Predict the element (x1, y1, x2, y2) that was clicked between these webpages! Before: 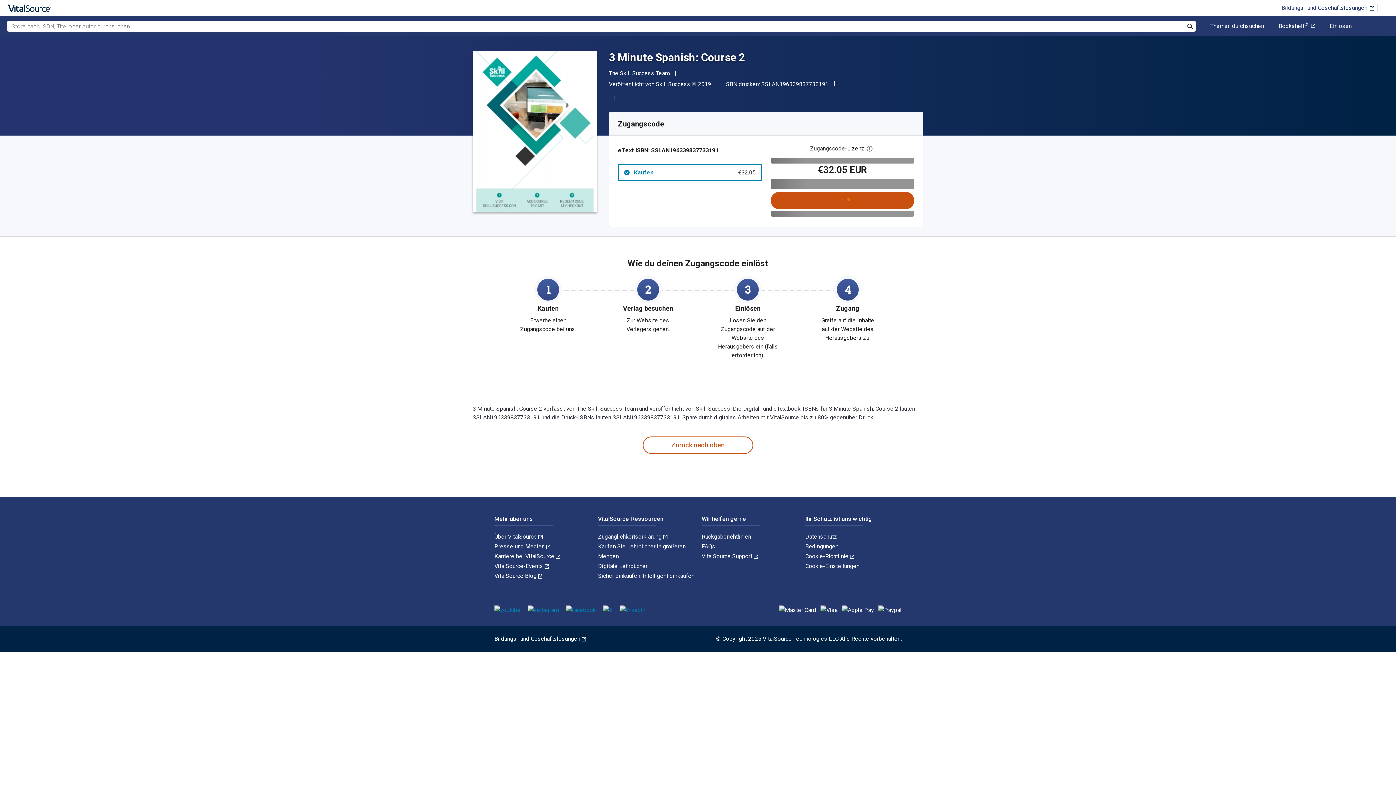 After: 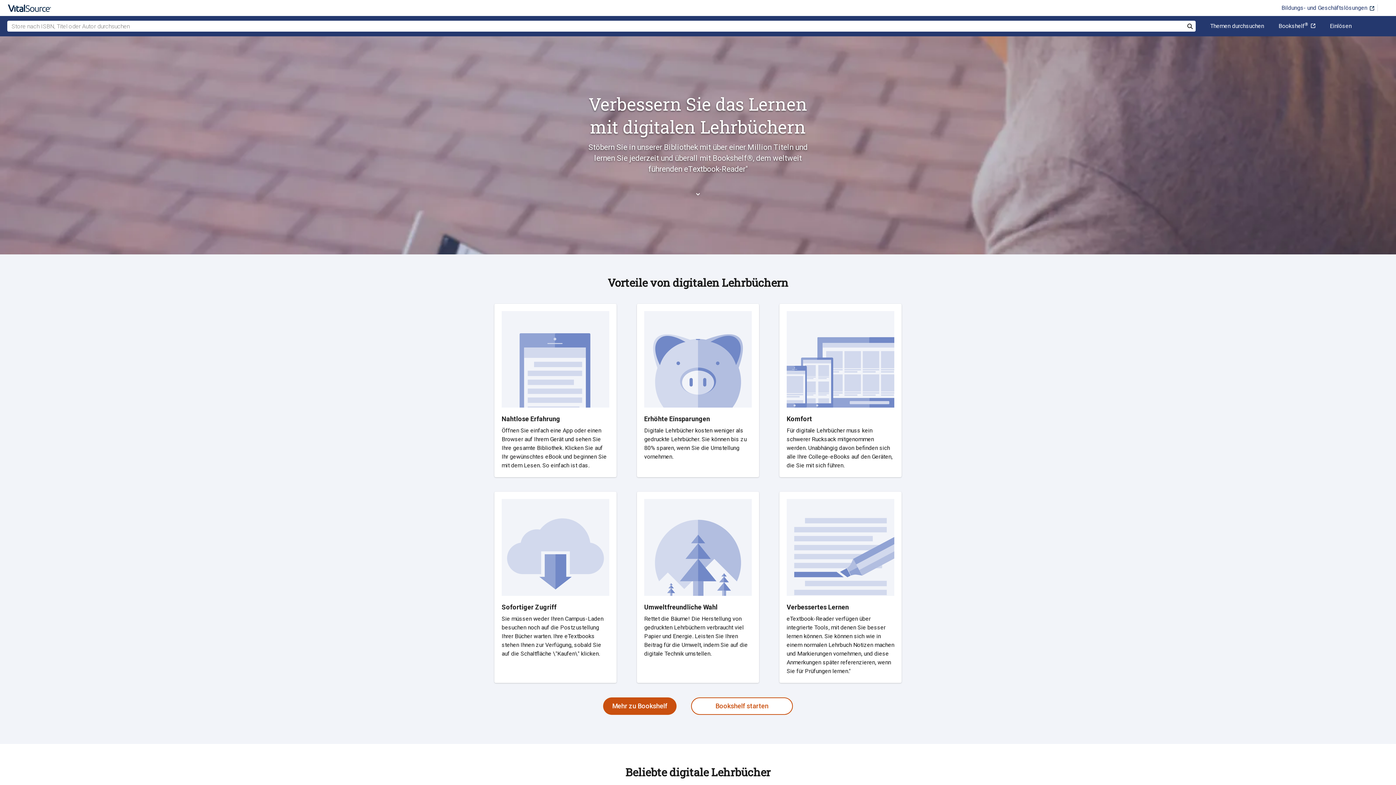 Action: label: Digitale Lehrbücher bbox: (598, 562, 647, 569)